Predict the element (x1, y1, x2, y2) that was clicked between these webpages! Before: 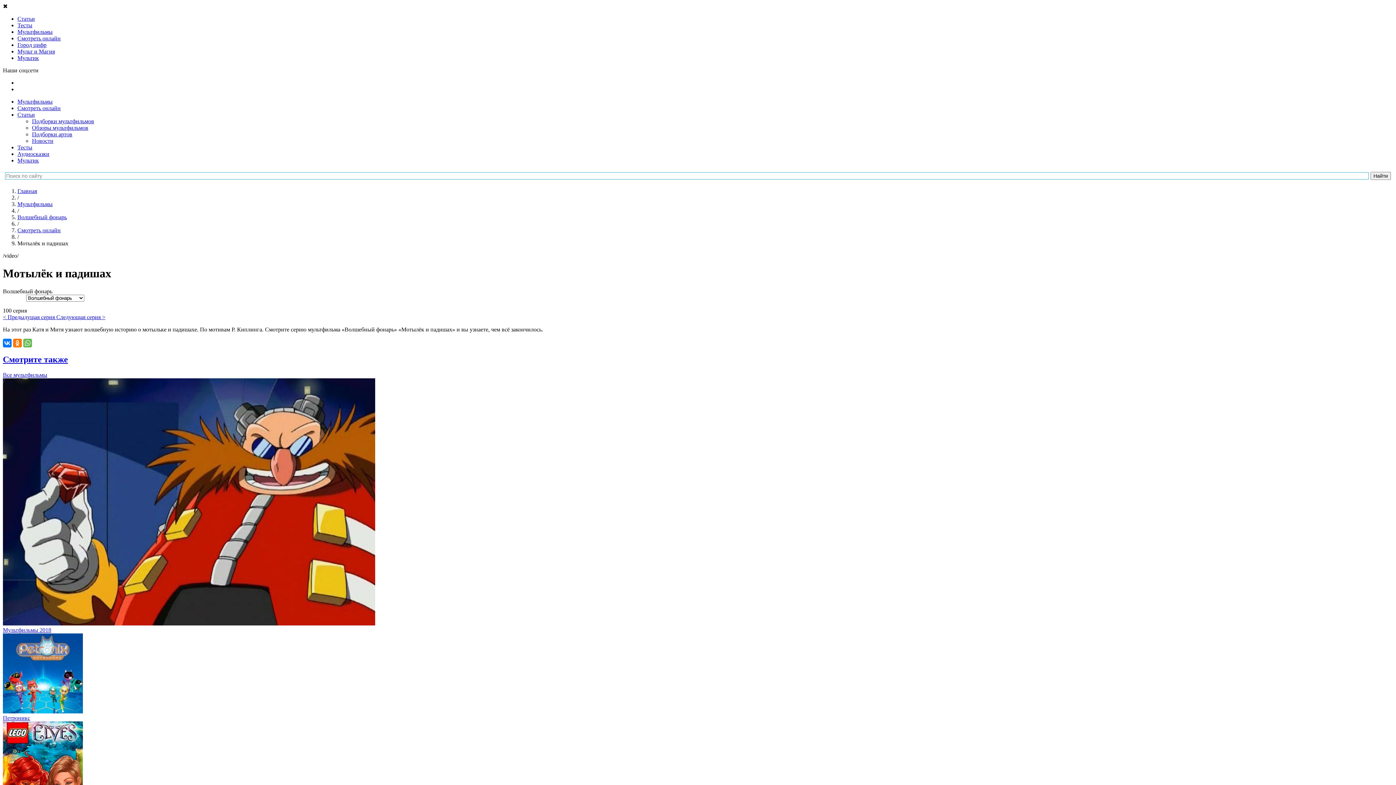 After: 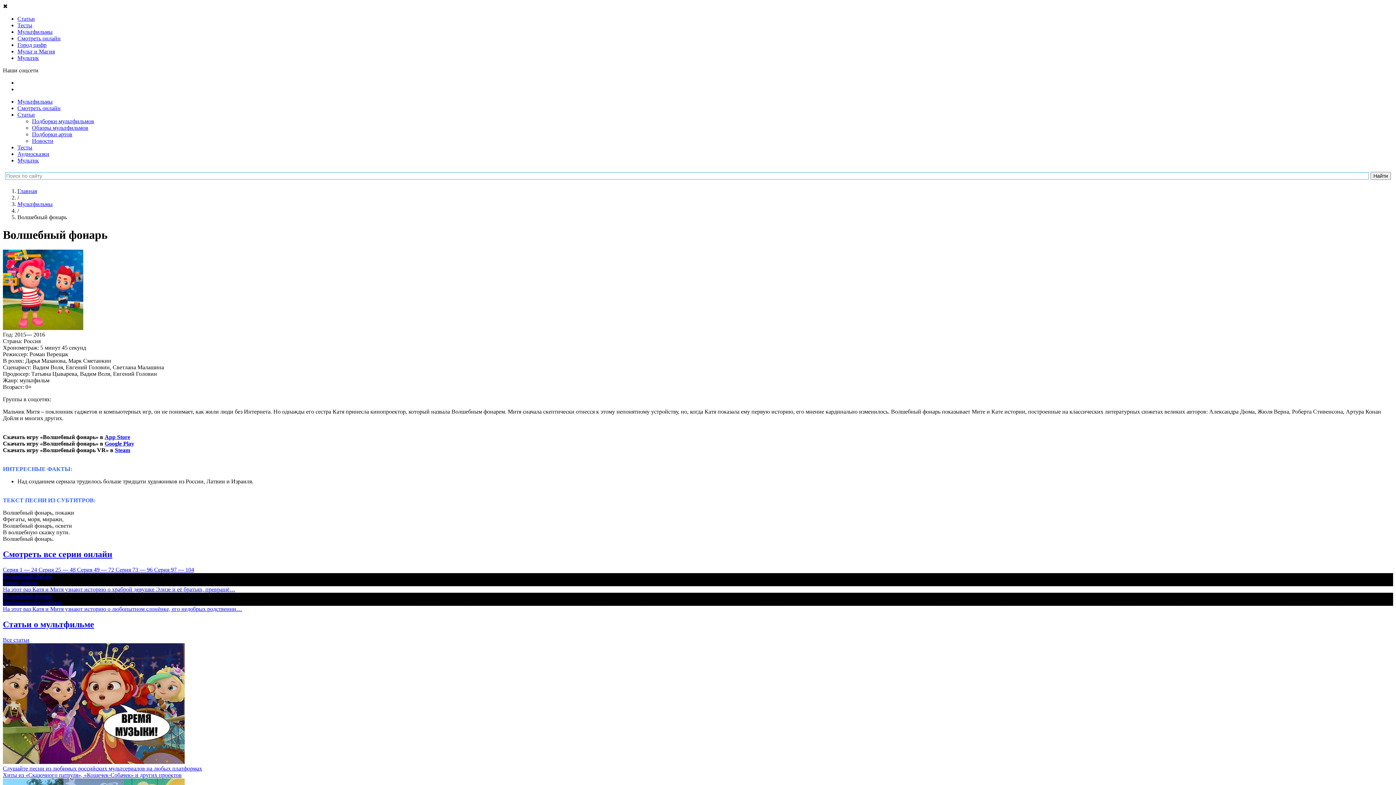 Action: bbox: (17, 214, 66, 220) label: Волшебный фонарь